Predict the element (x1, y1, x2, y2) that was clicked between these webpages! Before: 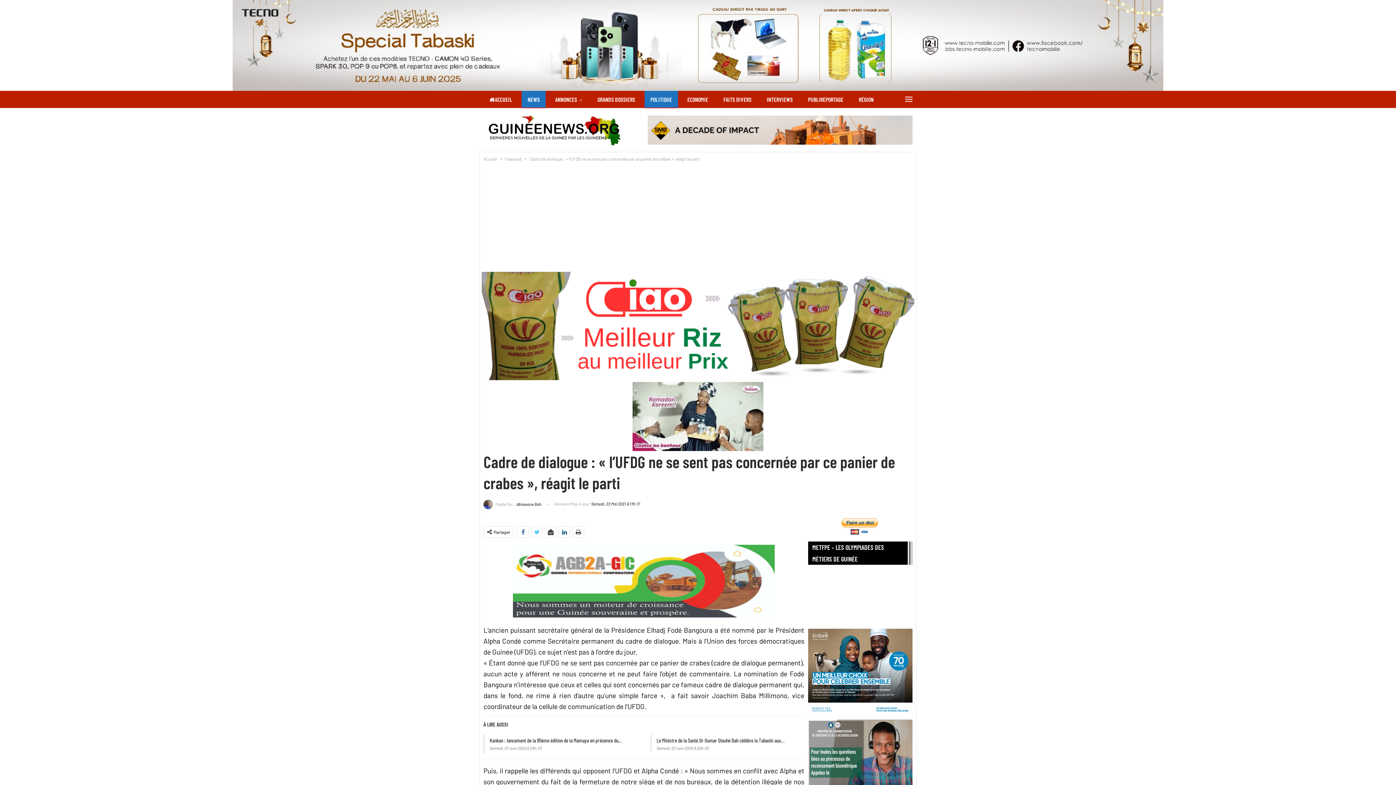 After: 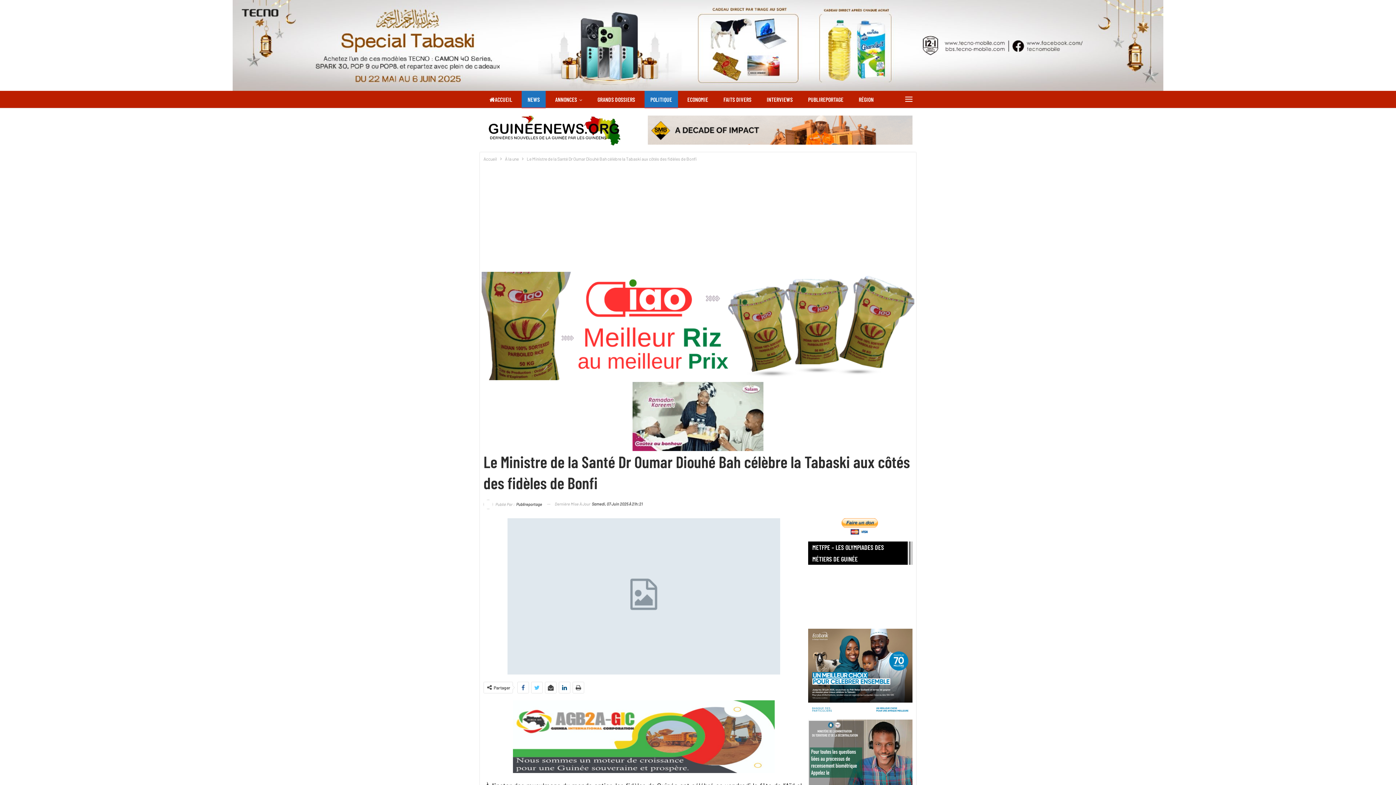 Action: bbox: (656, 737, 784, 743) label: Le Ministre de la Santé Dr Oumar Diouhé Bah célèbre la Tabaski aux…